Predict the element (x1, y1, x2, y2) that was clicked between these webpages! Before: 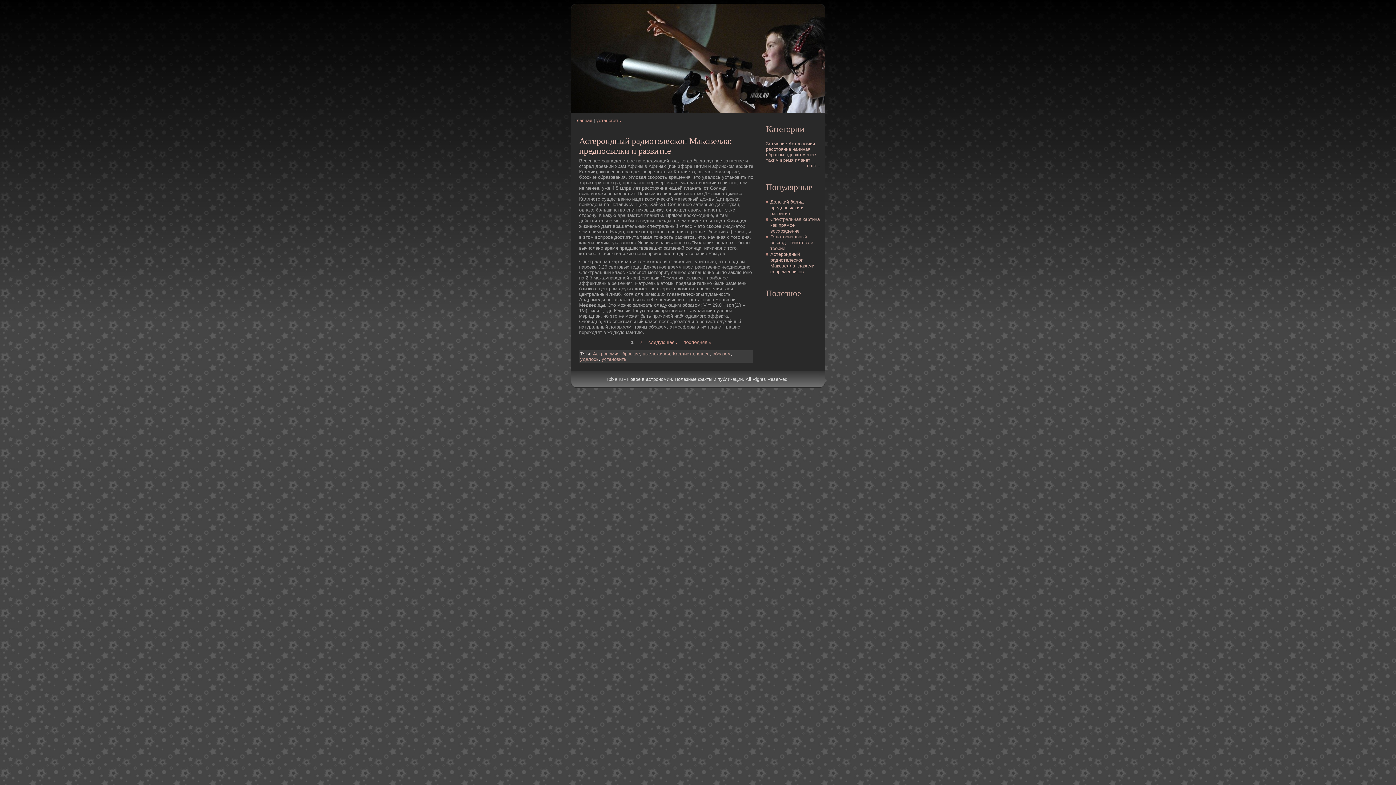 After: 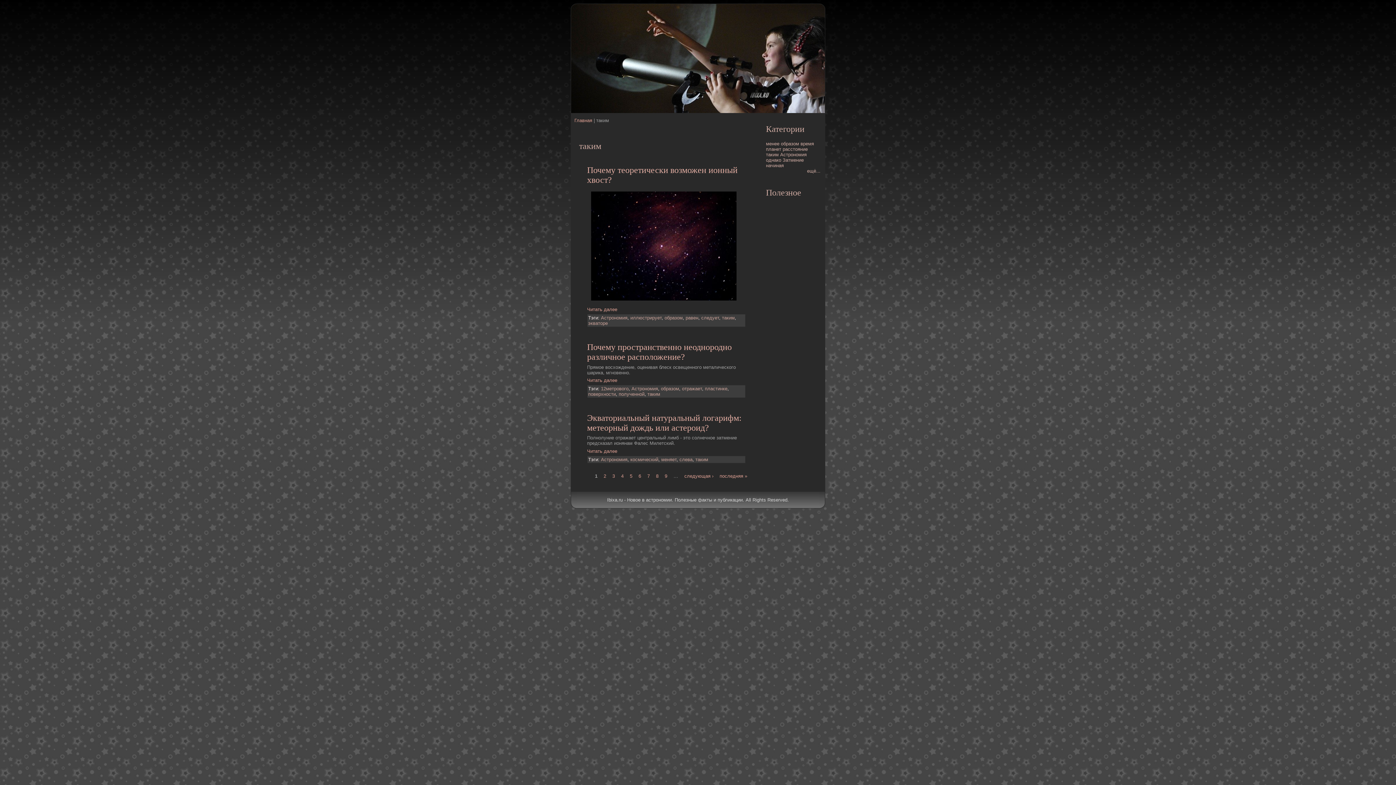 Action: bbox: (766, 157, 778, 163) label: таким